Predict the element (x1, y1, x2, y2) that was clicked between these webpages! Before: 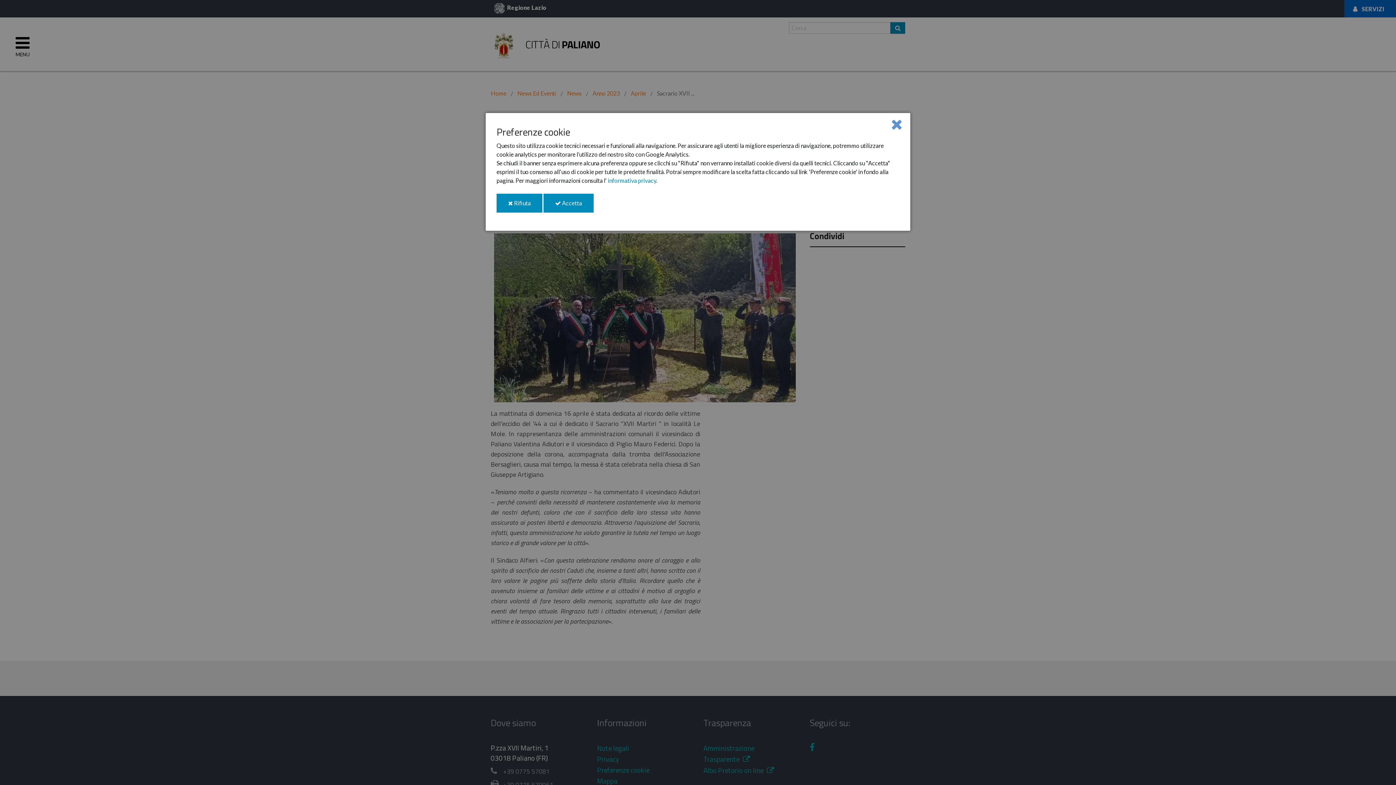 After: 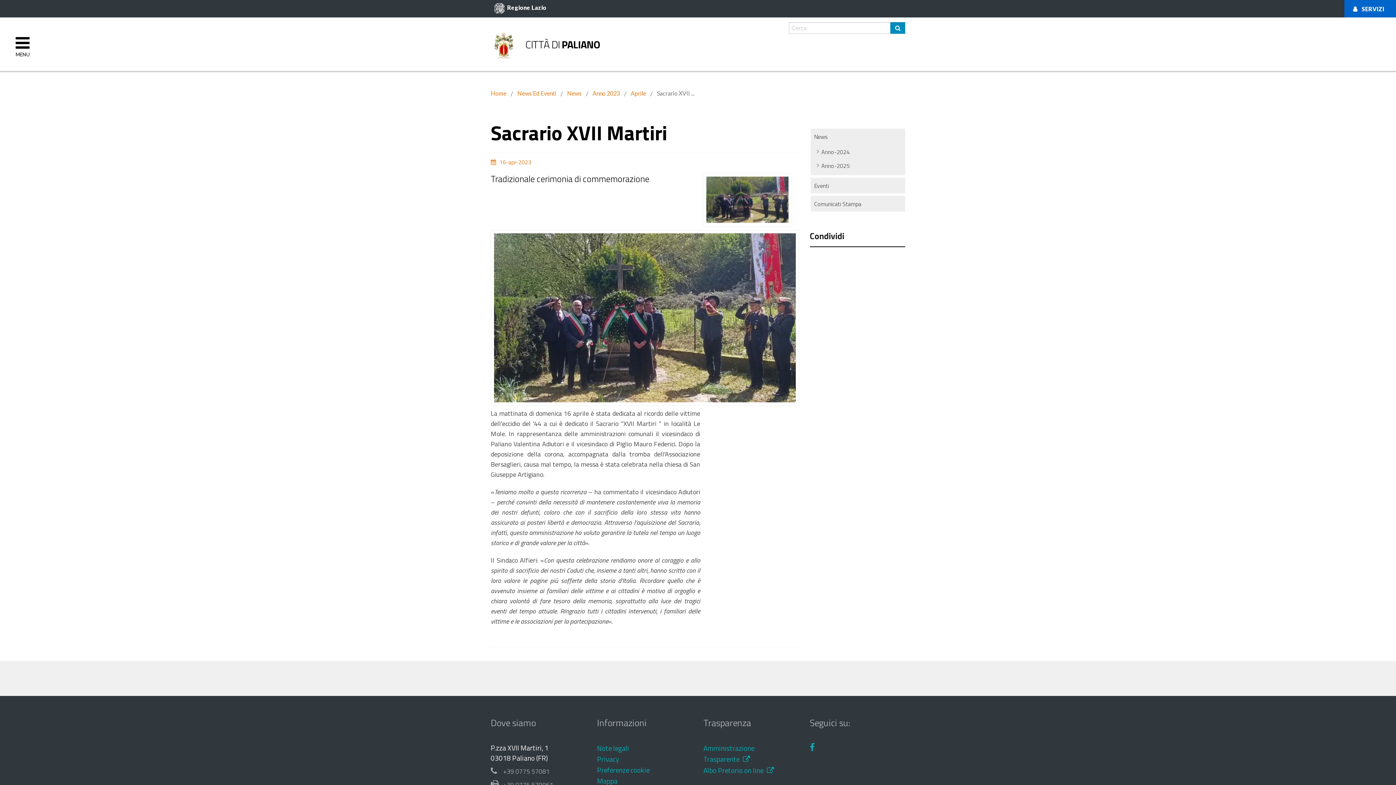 Action: label:  Accetta
i cookie bbox: (543, 193, 593, 212)